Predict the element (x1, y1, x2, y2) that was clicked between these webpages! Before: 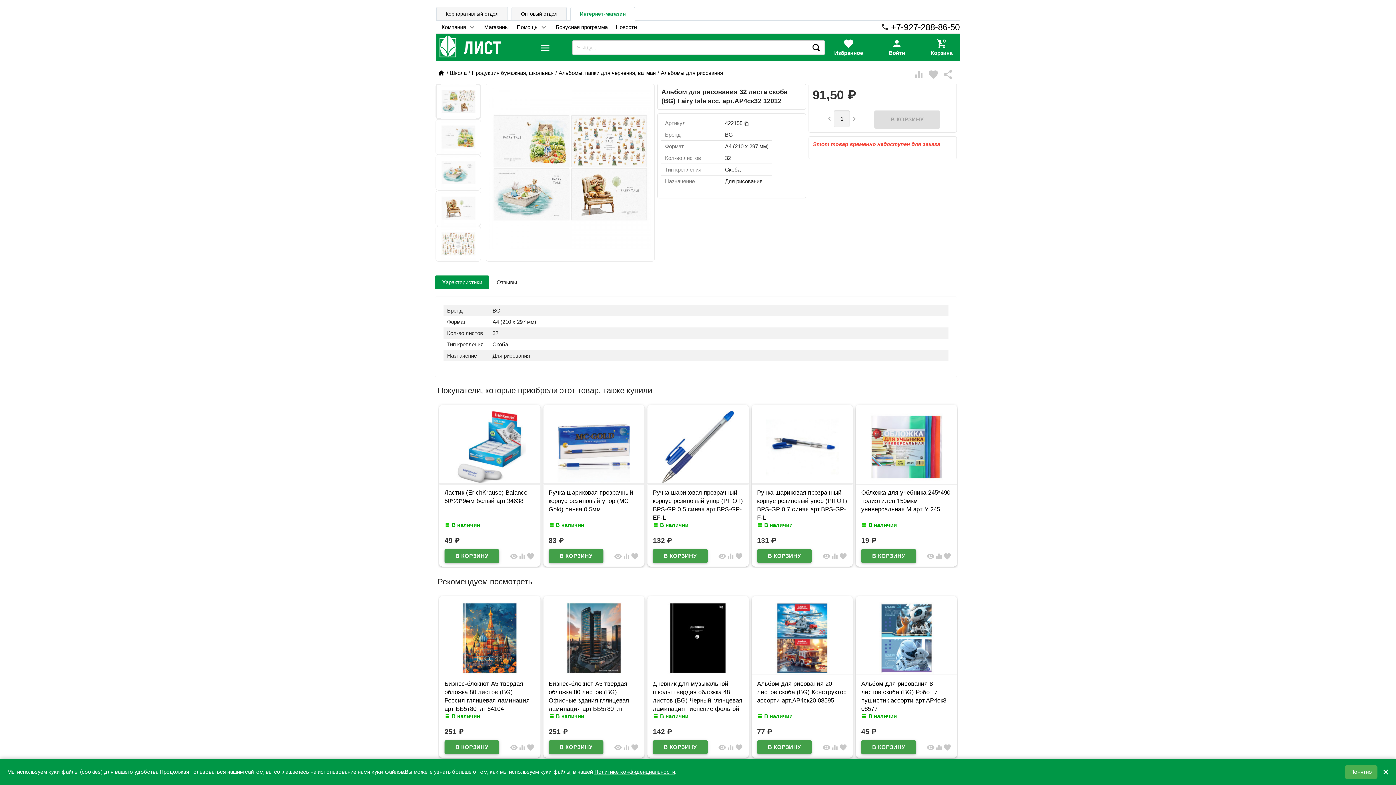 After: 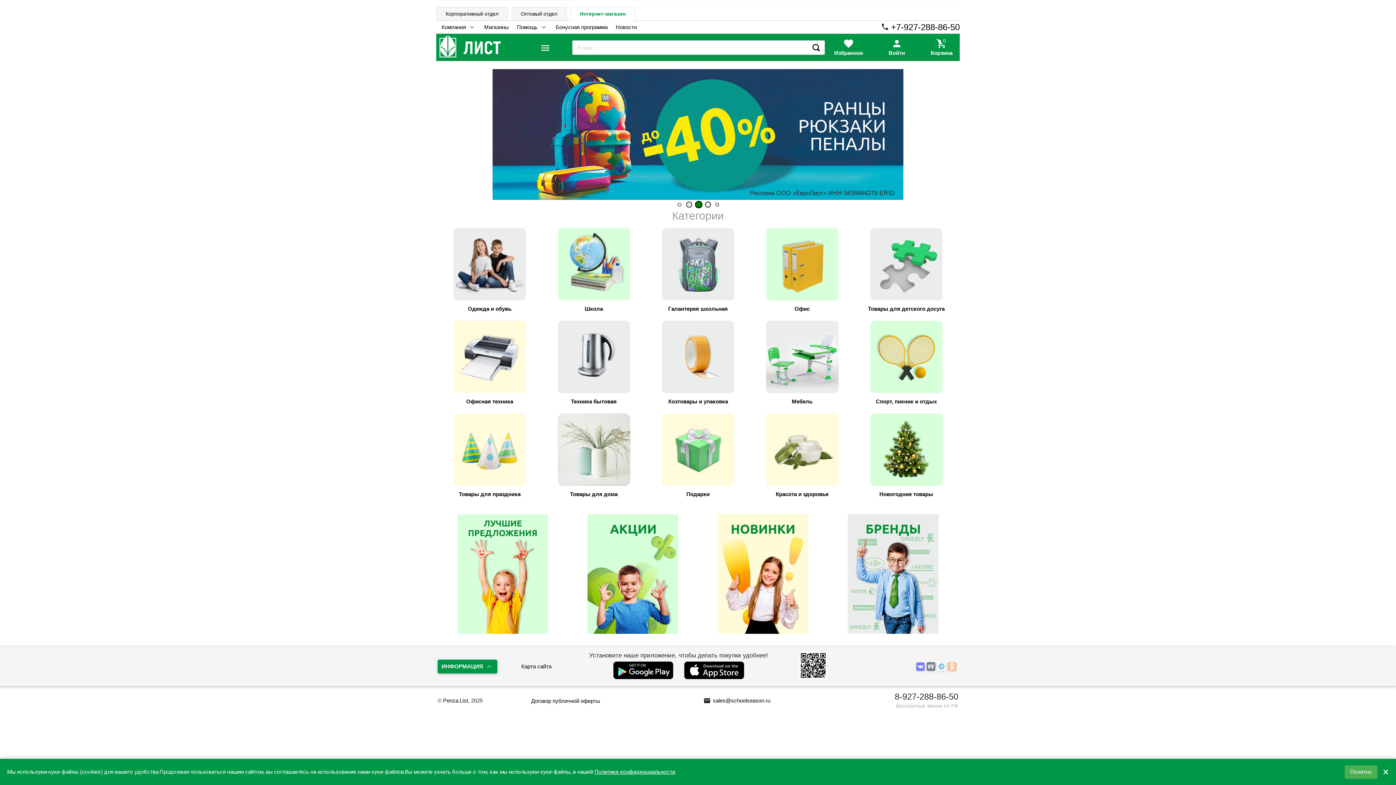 Action: label:  bbox: (437, 69, 445, 76)